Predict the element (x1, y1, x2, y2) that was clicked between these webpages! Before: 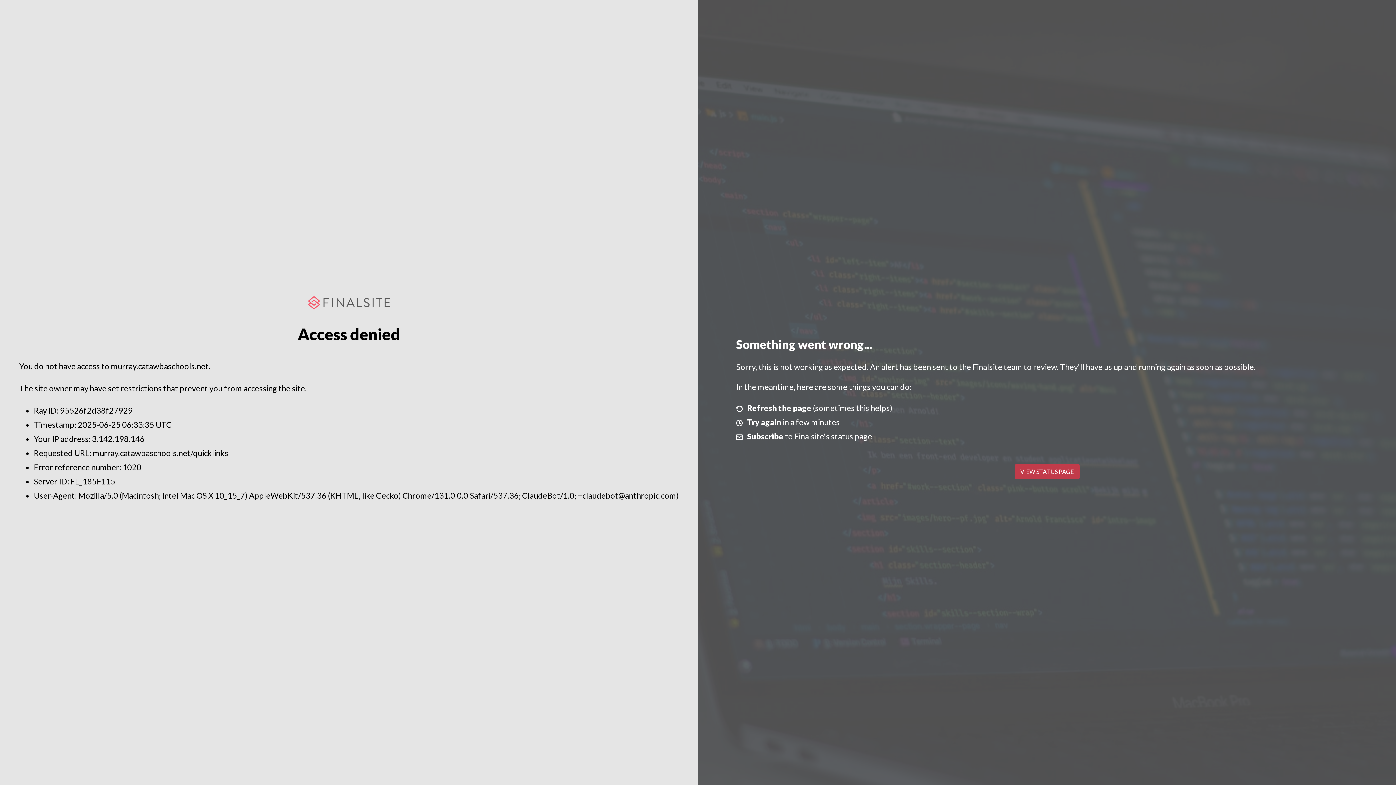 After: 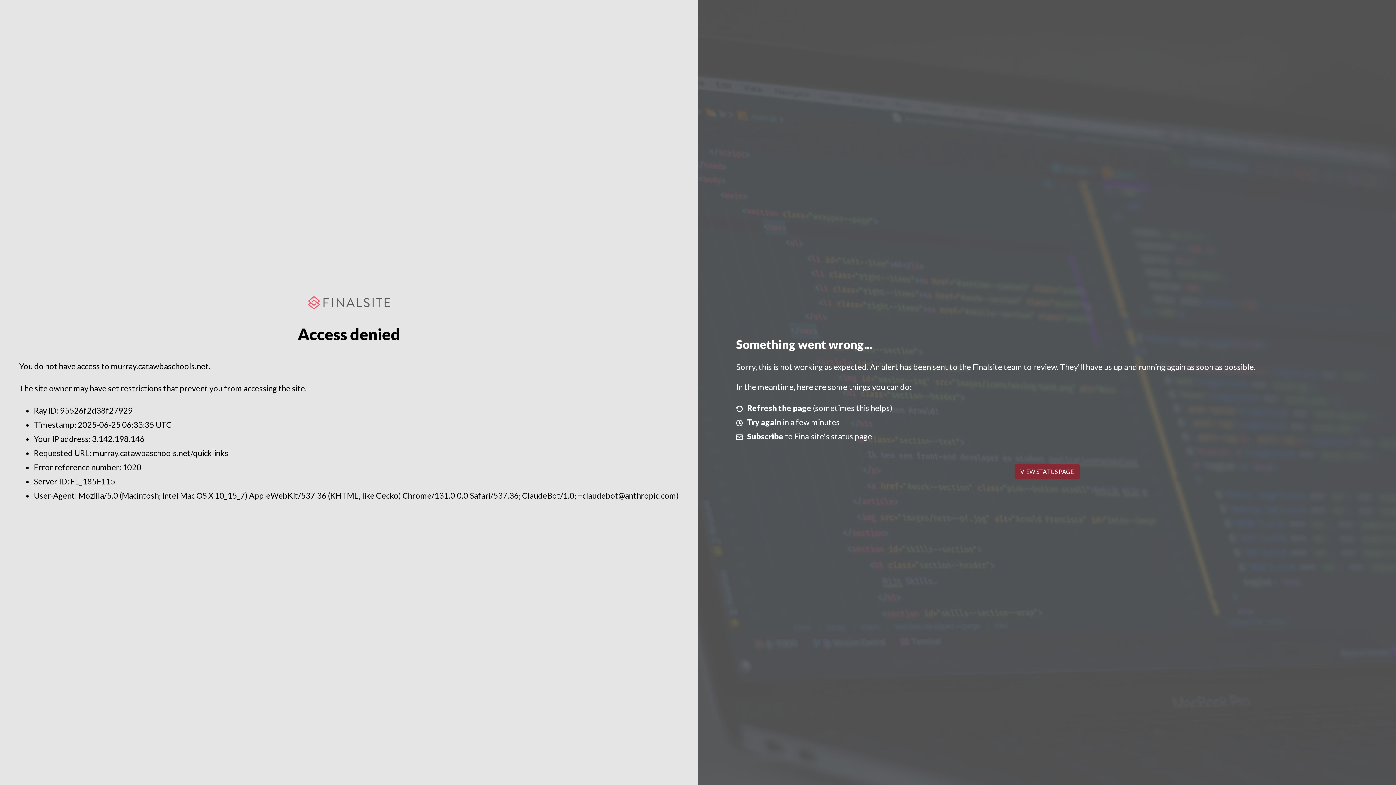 Action: label: VIEW STATUS PAGE bbox: (1014, 464, 1079, 479)